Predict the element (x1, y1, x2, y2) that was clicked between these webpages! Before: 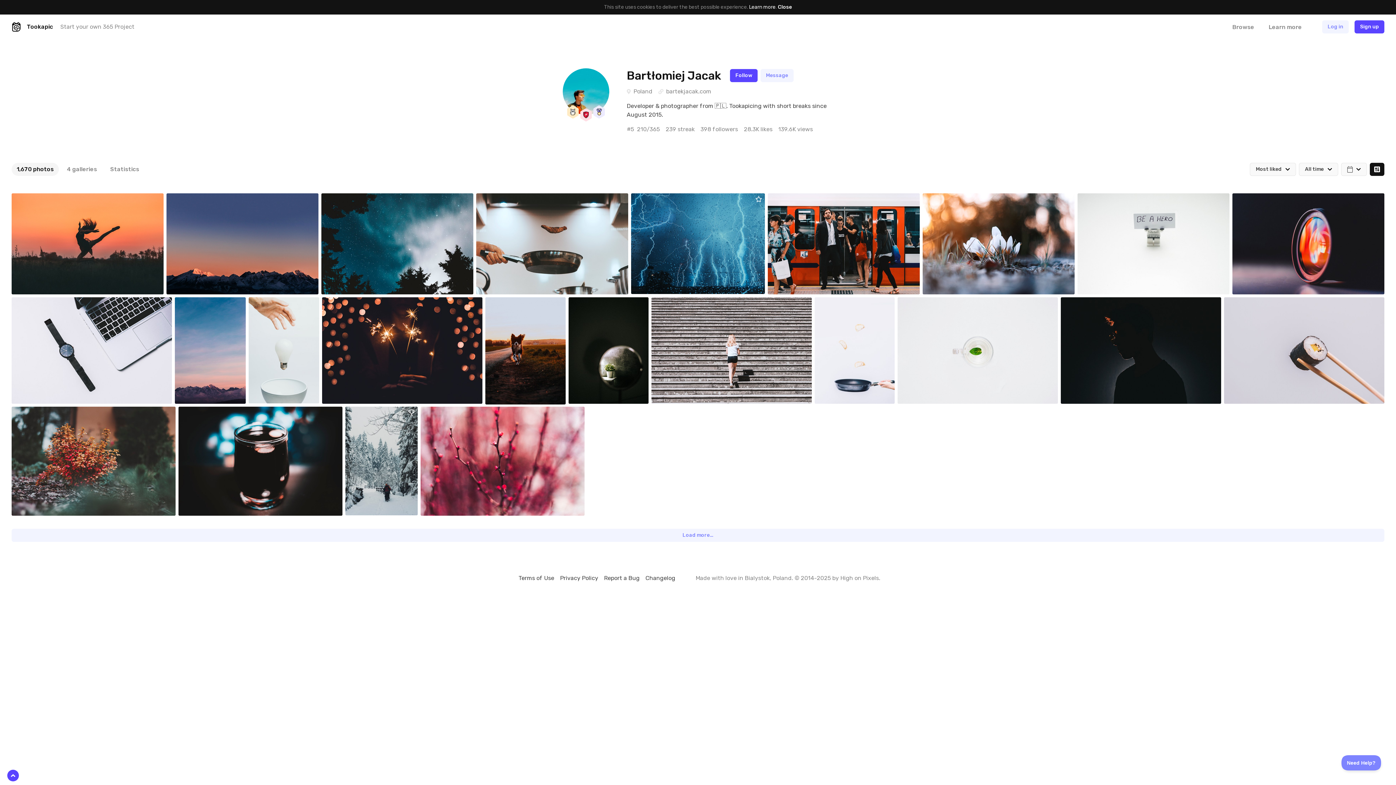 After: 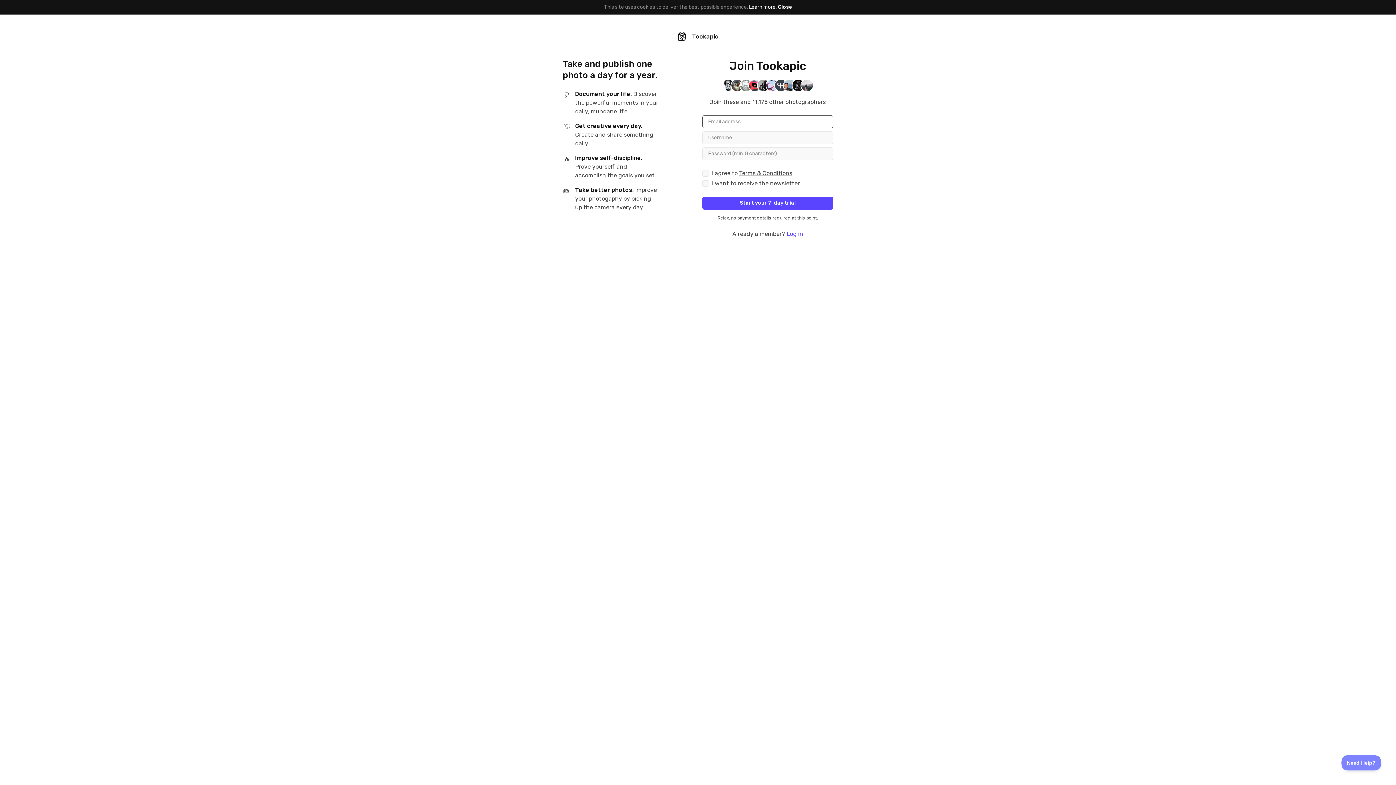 Action: bbox: (324, 285, 330, 291)